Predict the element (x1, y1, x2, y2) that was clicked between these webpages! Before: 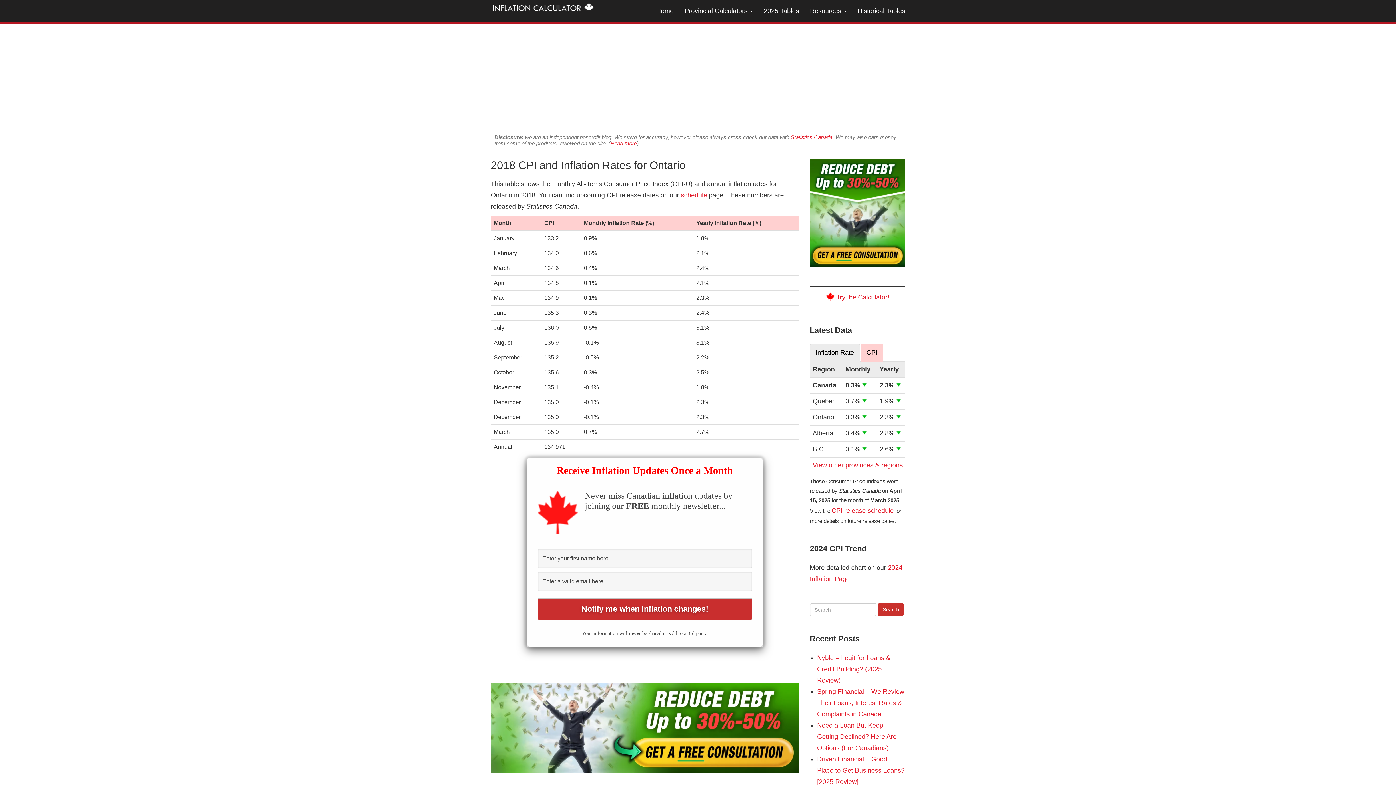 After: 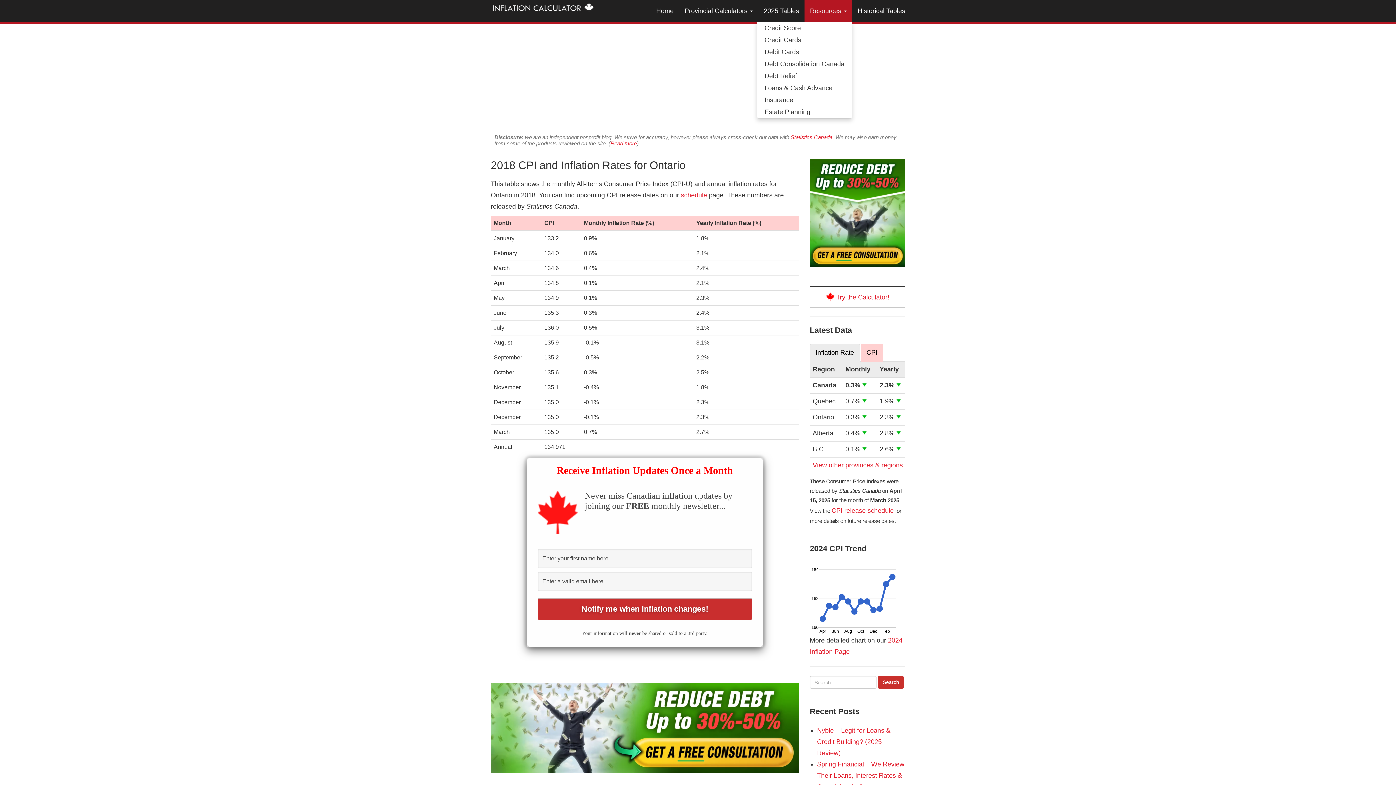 Action: bbox: (804, 0, 852, 21) label: Resources 